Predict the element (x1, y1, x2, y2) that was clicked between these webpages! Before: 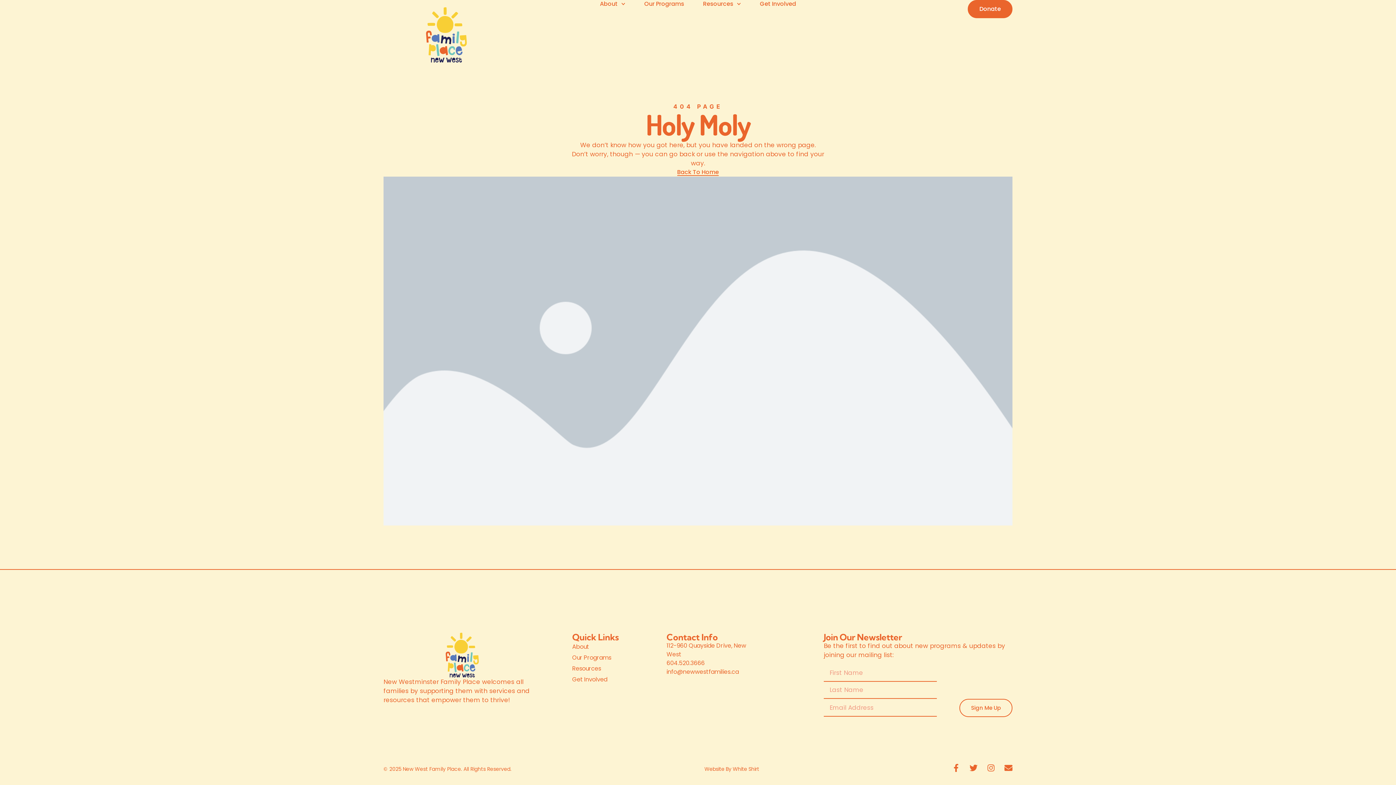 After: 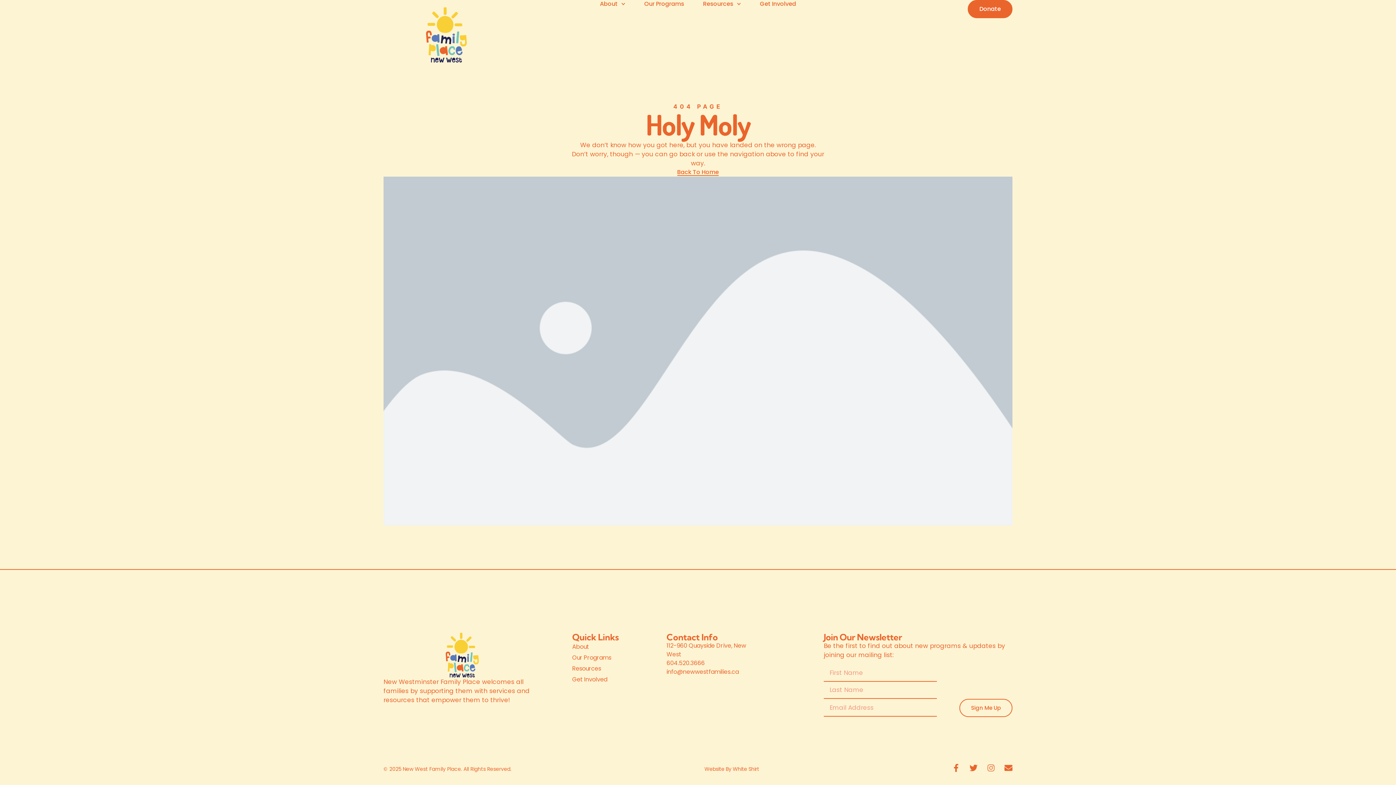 Action: label: Instagram bbox: (987, 764, 995, 772)